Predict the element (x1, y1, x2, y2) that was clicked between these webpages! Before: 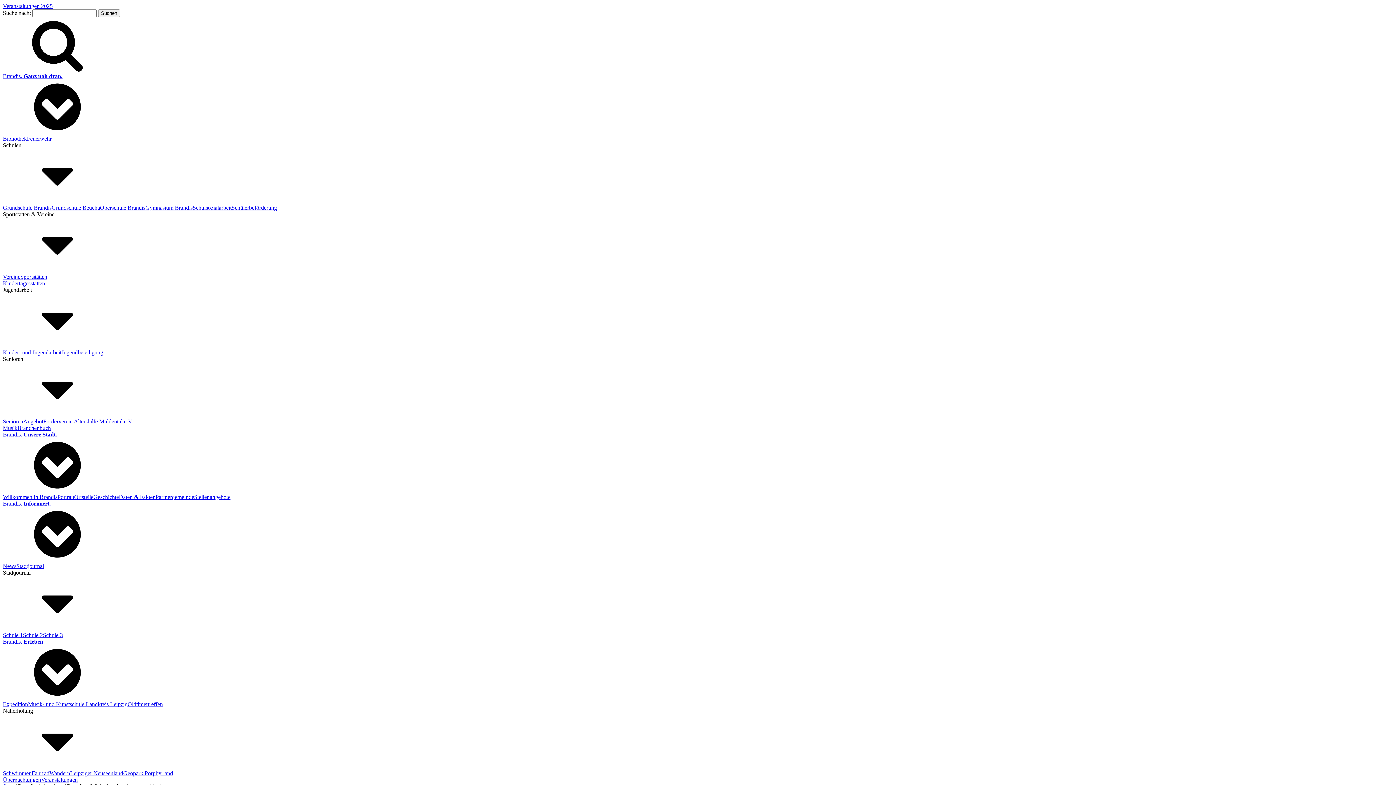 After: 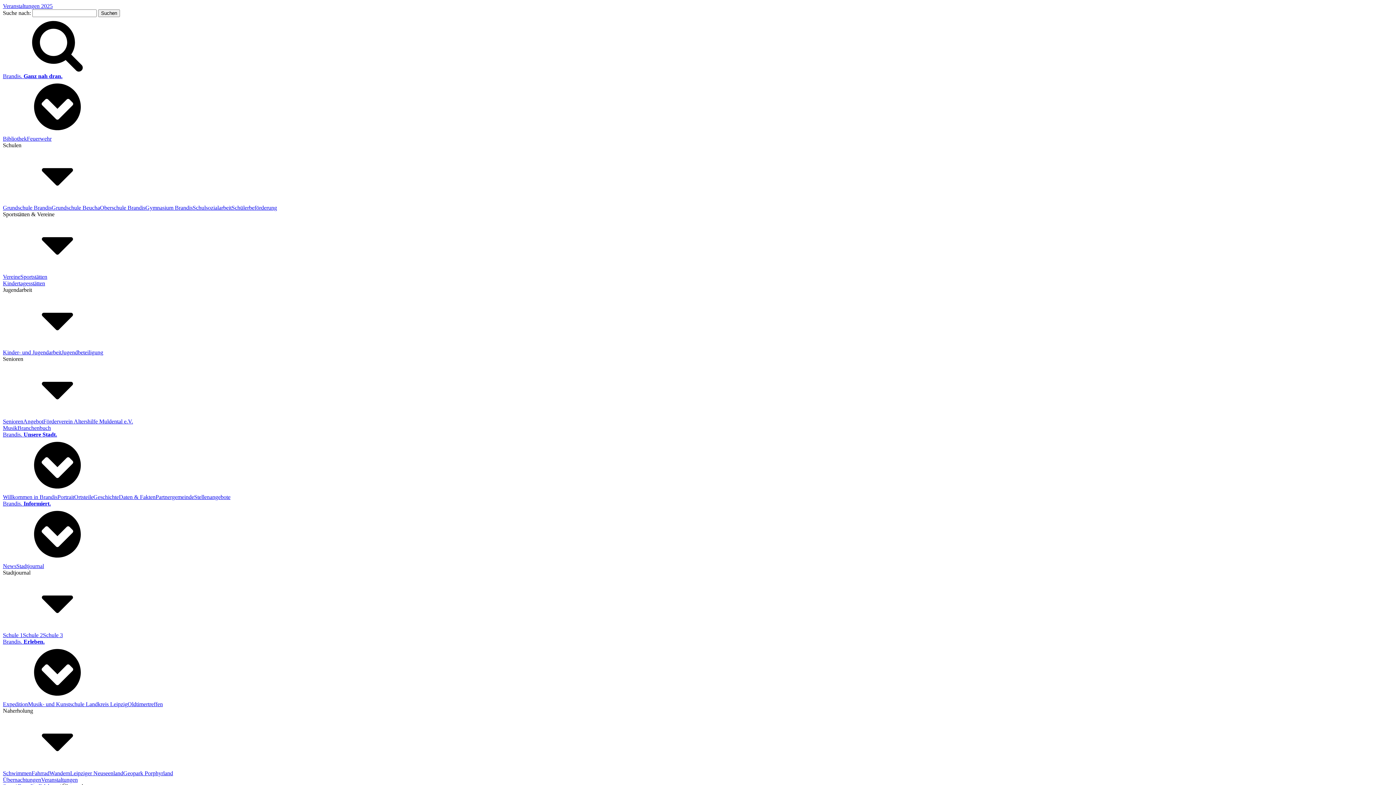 Action: label: Übernachtungen bbox: (2, 777, 41, 783)